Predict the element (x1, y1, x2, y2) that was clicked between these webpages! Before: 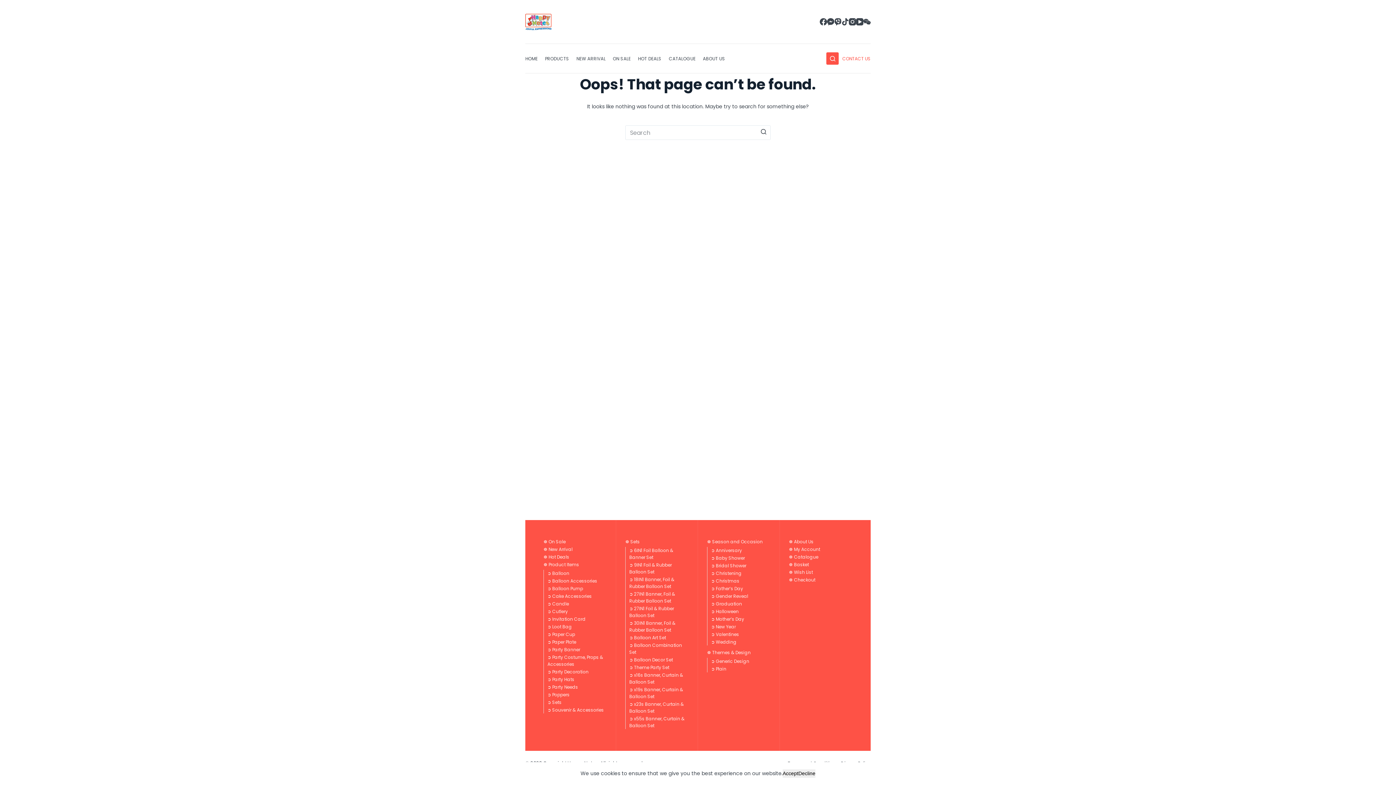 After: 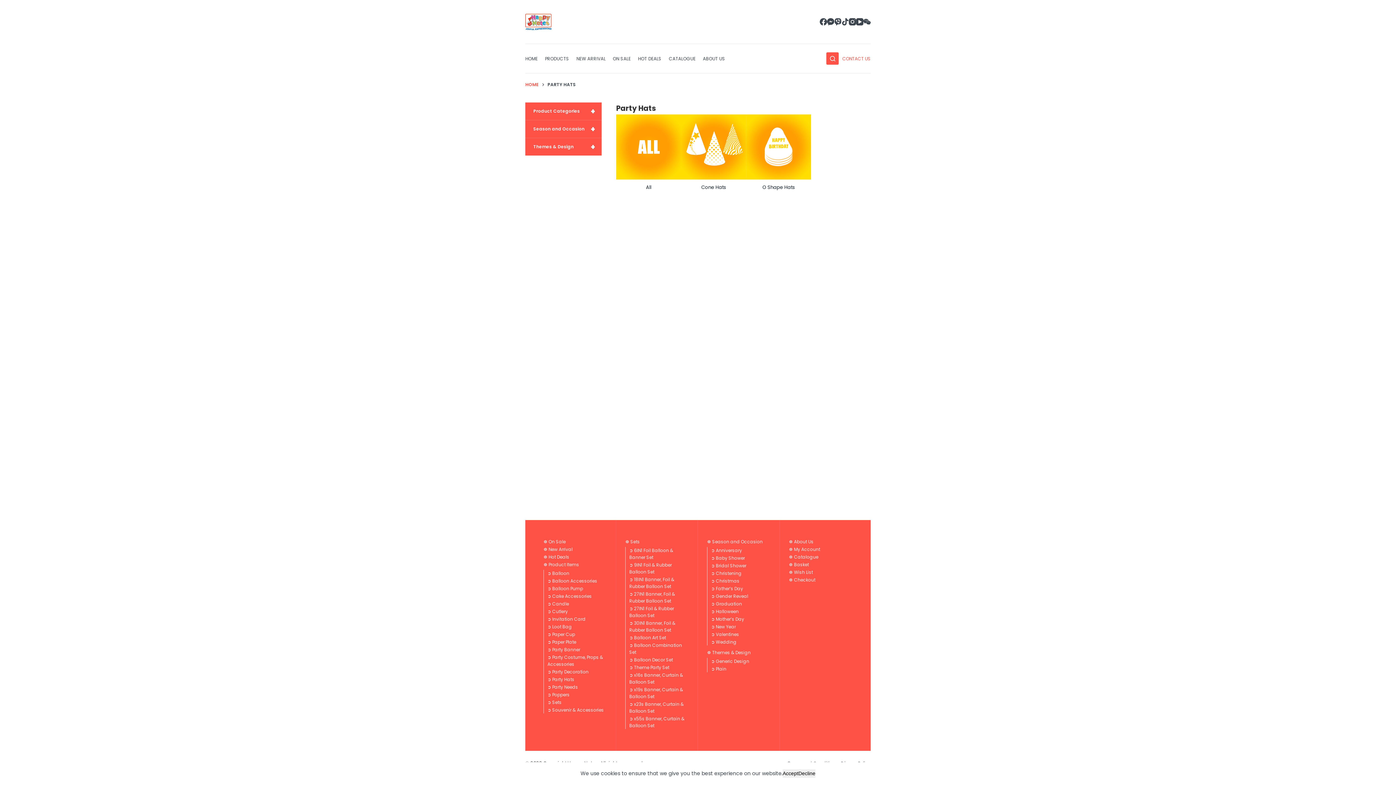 Action: bbox: (547, 676, 574, 682) label: ➲ Party Hats